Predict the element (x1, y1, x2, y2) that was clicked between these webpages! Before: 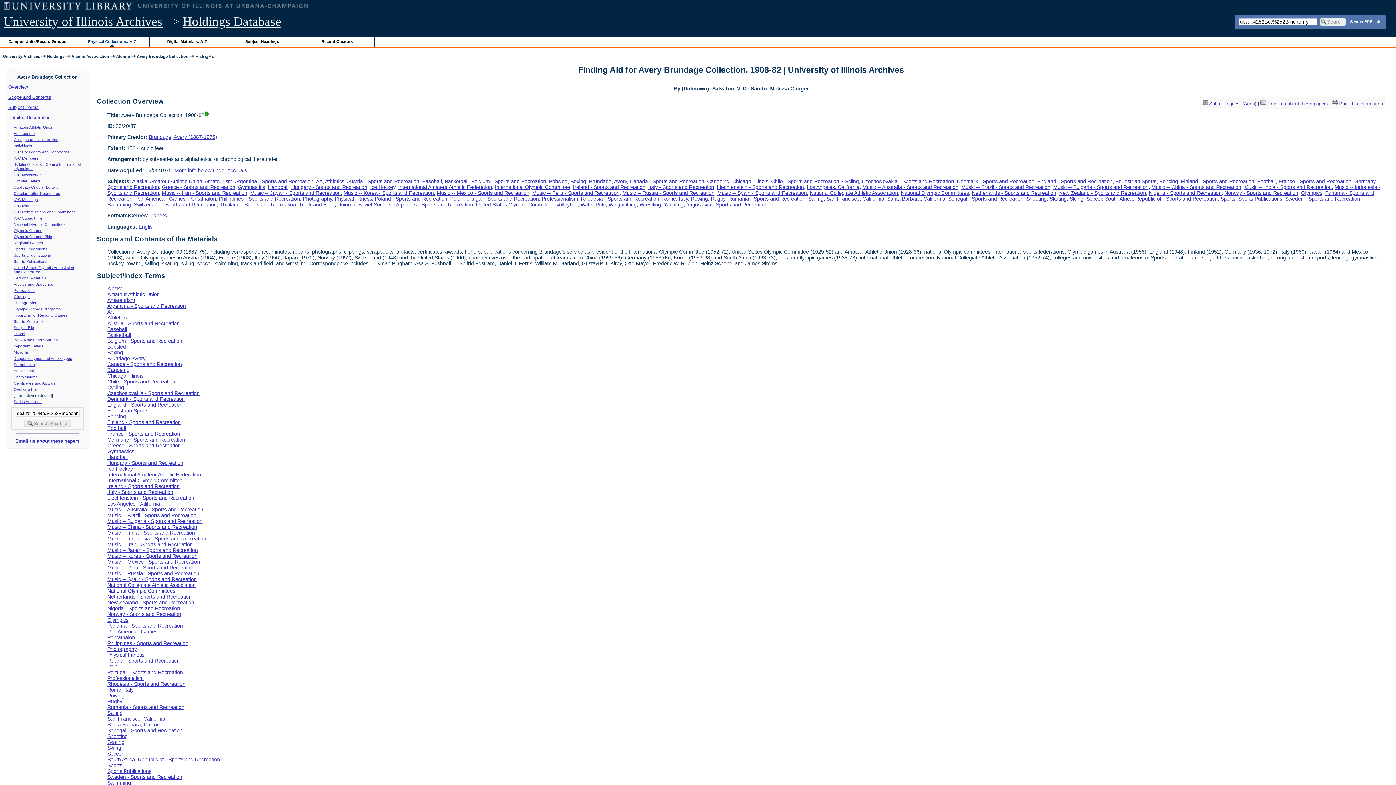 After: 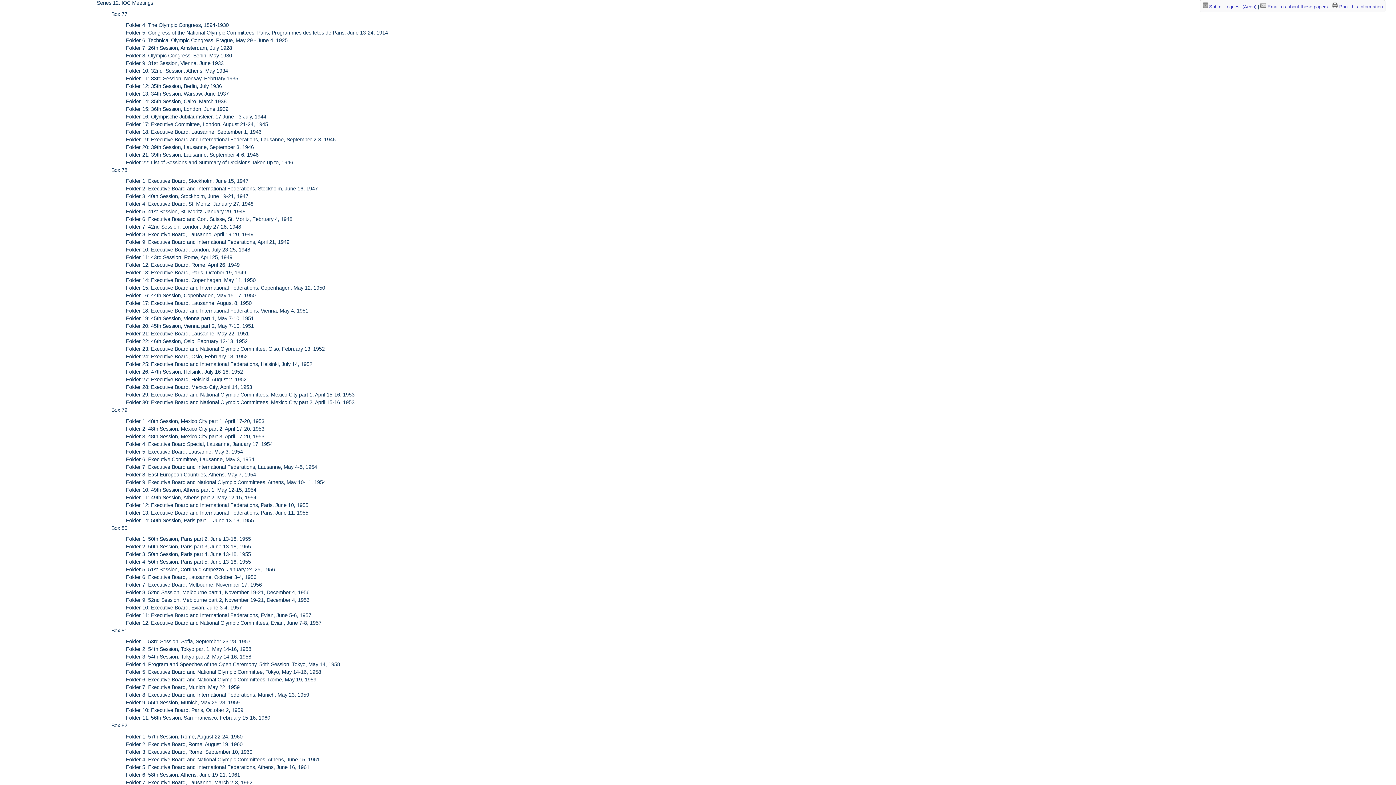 Action: label: IOC Meetings bbox: (13, 197, 38, 201)